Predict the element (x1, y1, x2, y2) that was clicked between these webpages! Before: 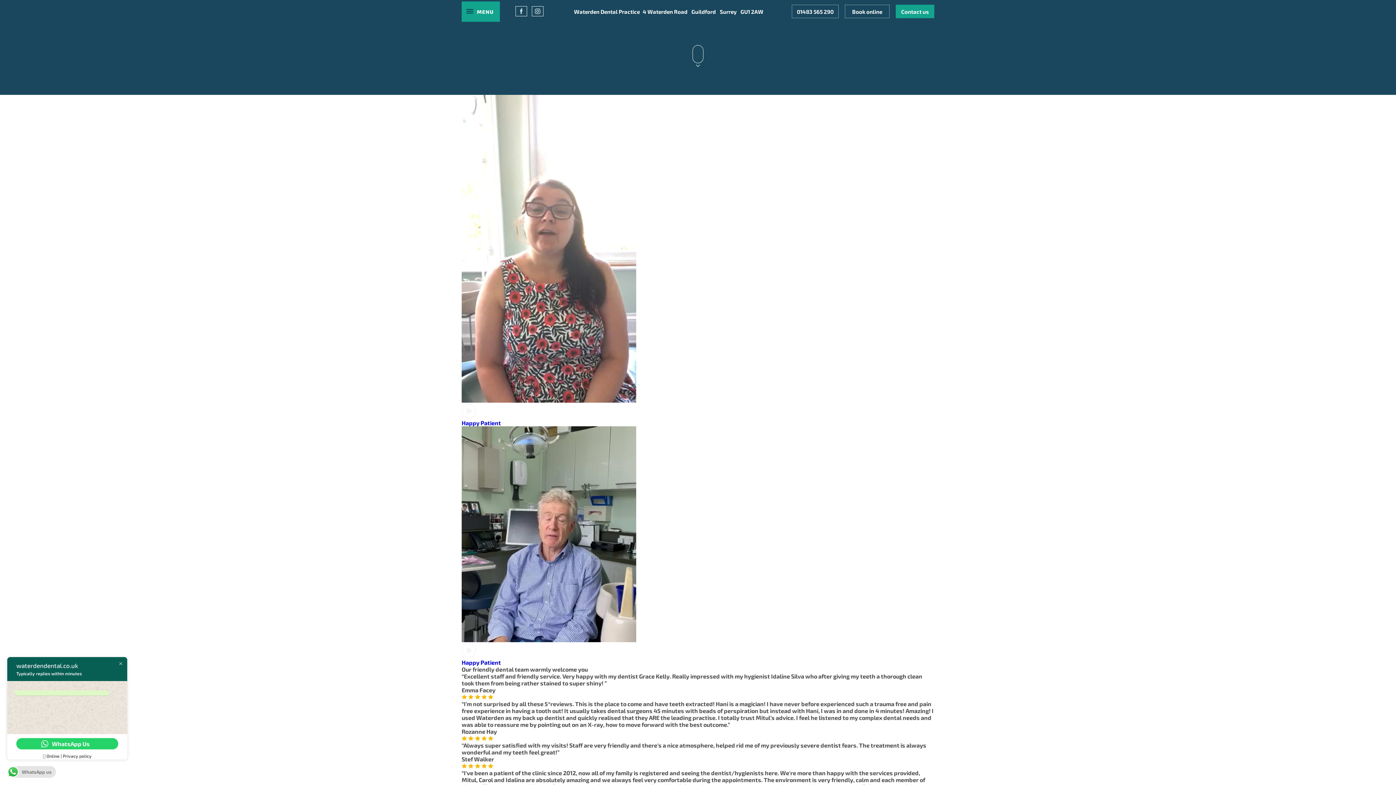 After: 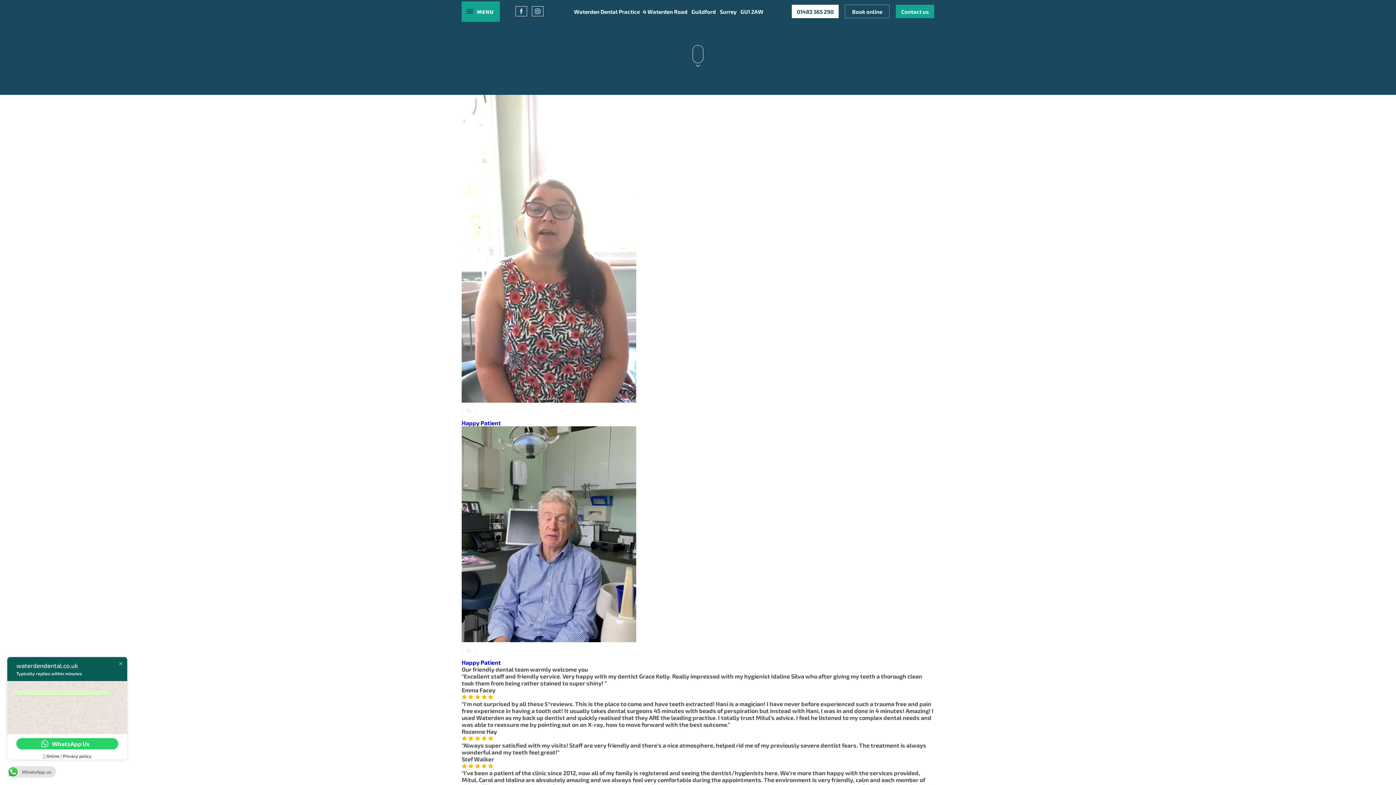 Action: label: 01483 565 290 bbox: (792, 4, 838, 18)